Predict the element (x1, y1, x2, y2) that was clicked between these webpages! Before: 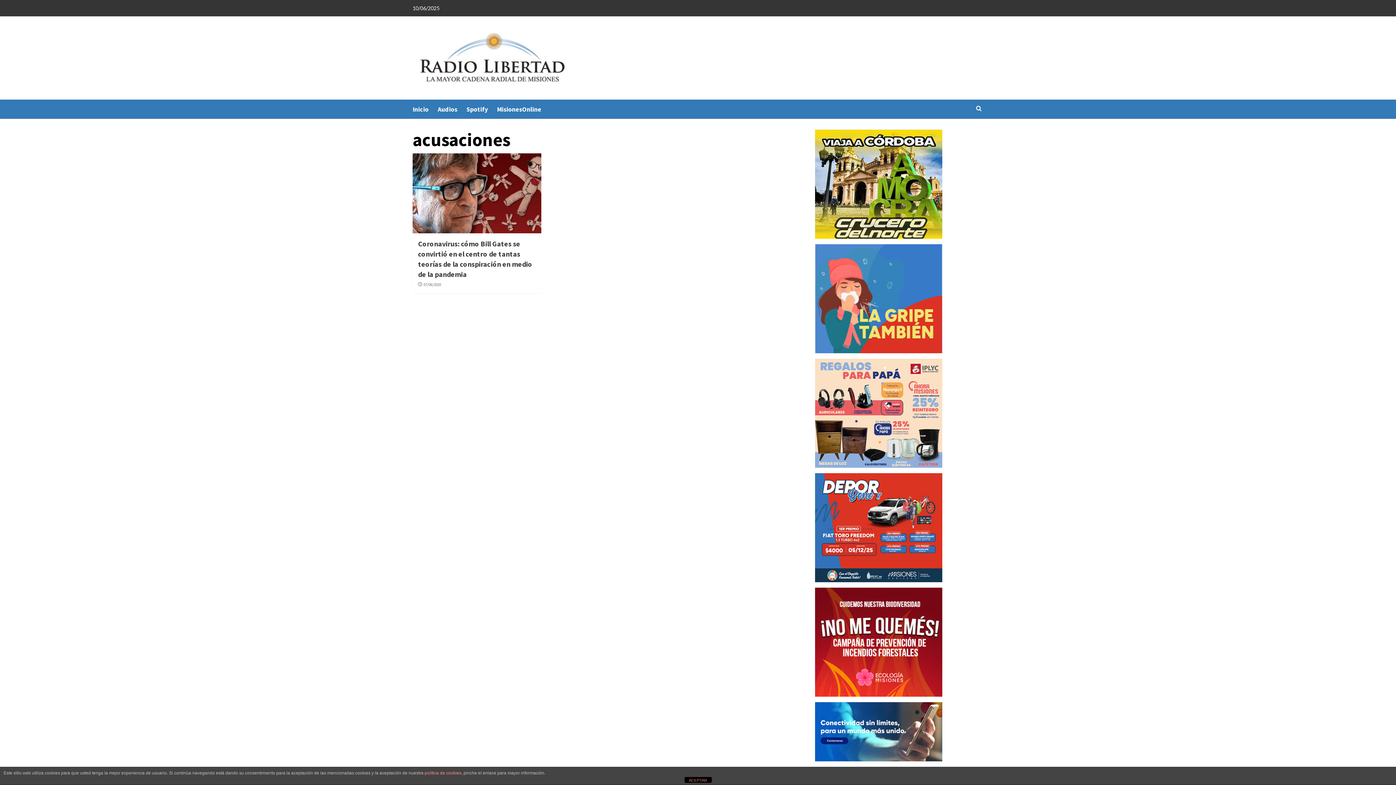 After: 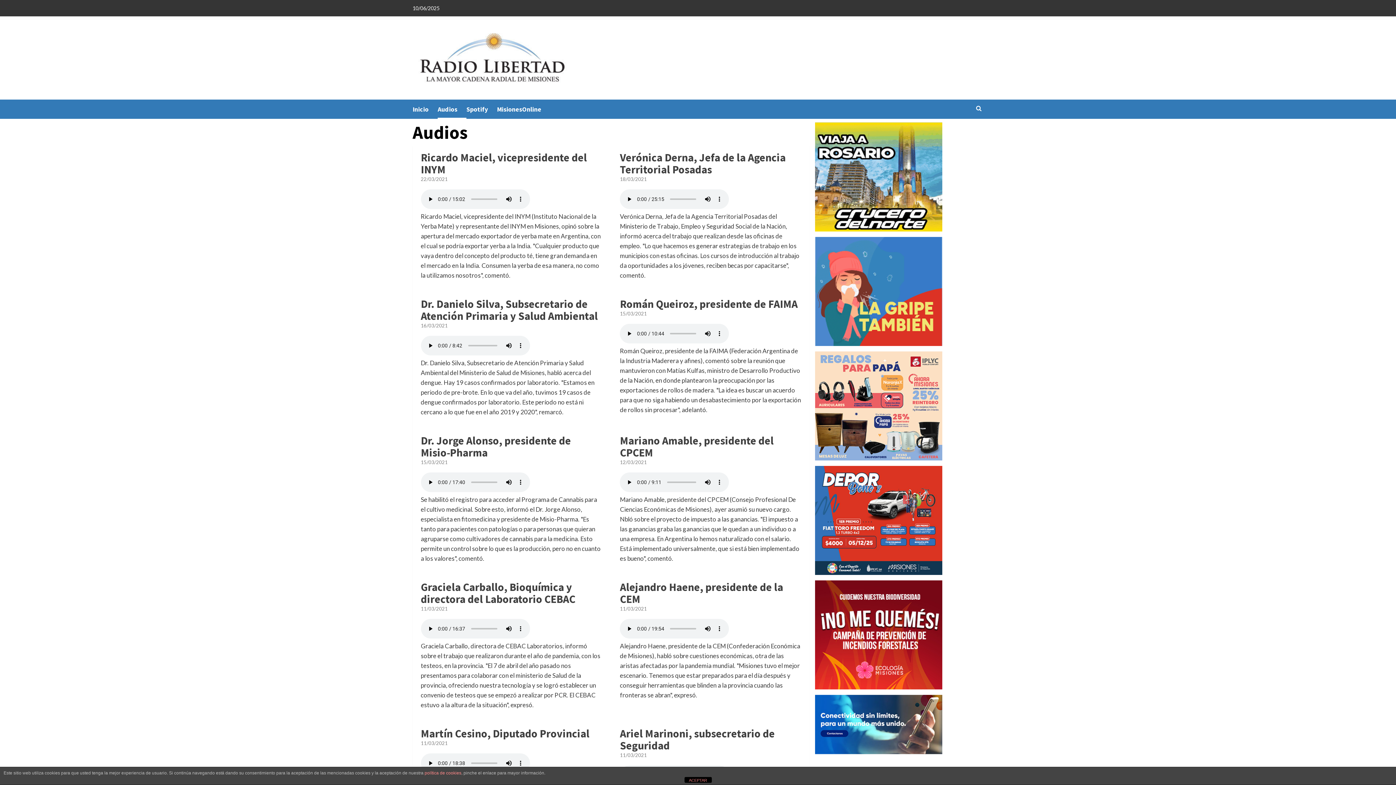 Action: label: Audios bbox: (437, 99, 466, 118)